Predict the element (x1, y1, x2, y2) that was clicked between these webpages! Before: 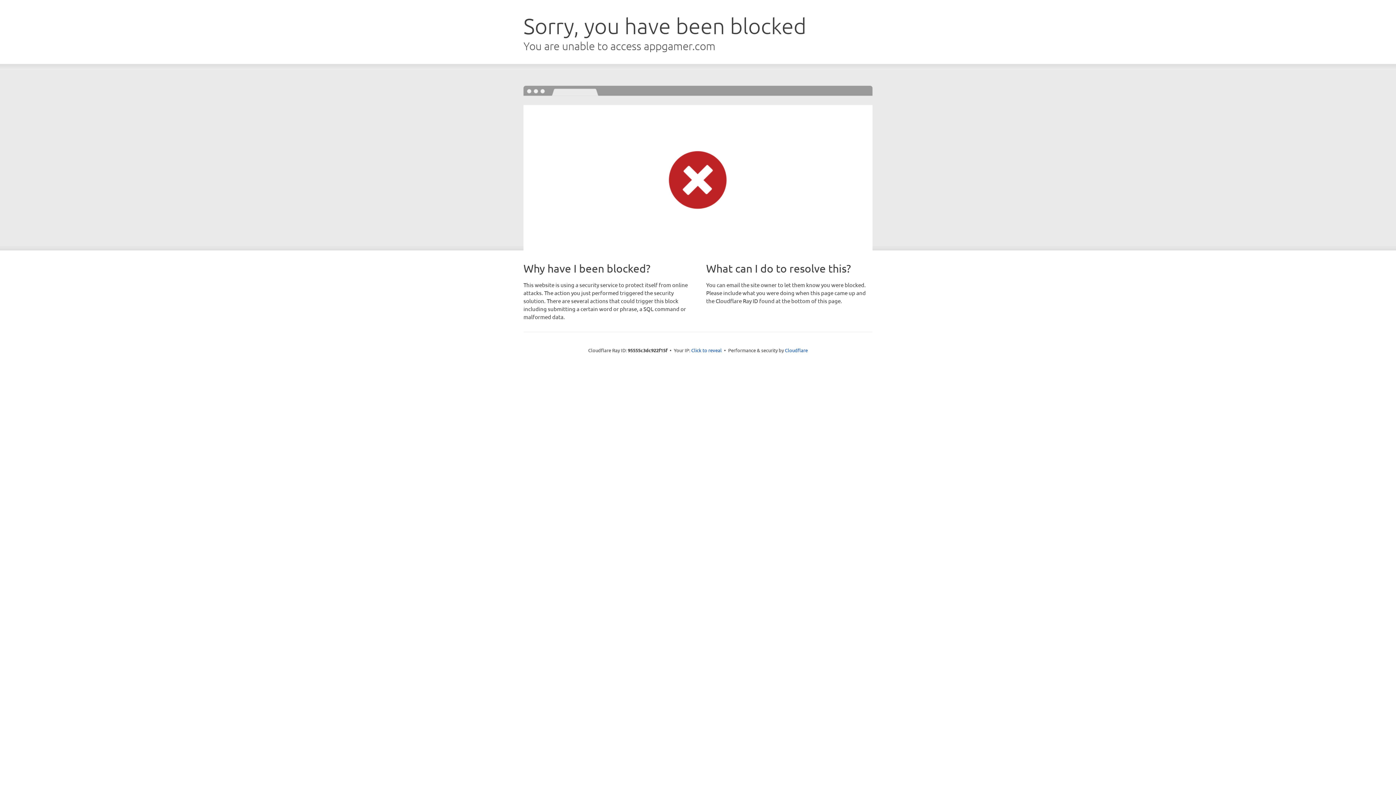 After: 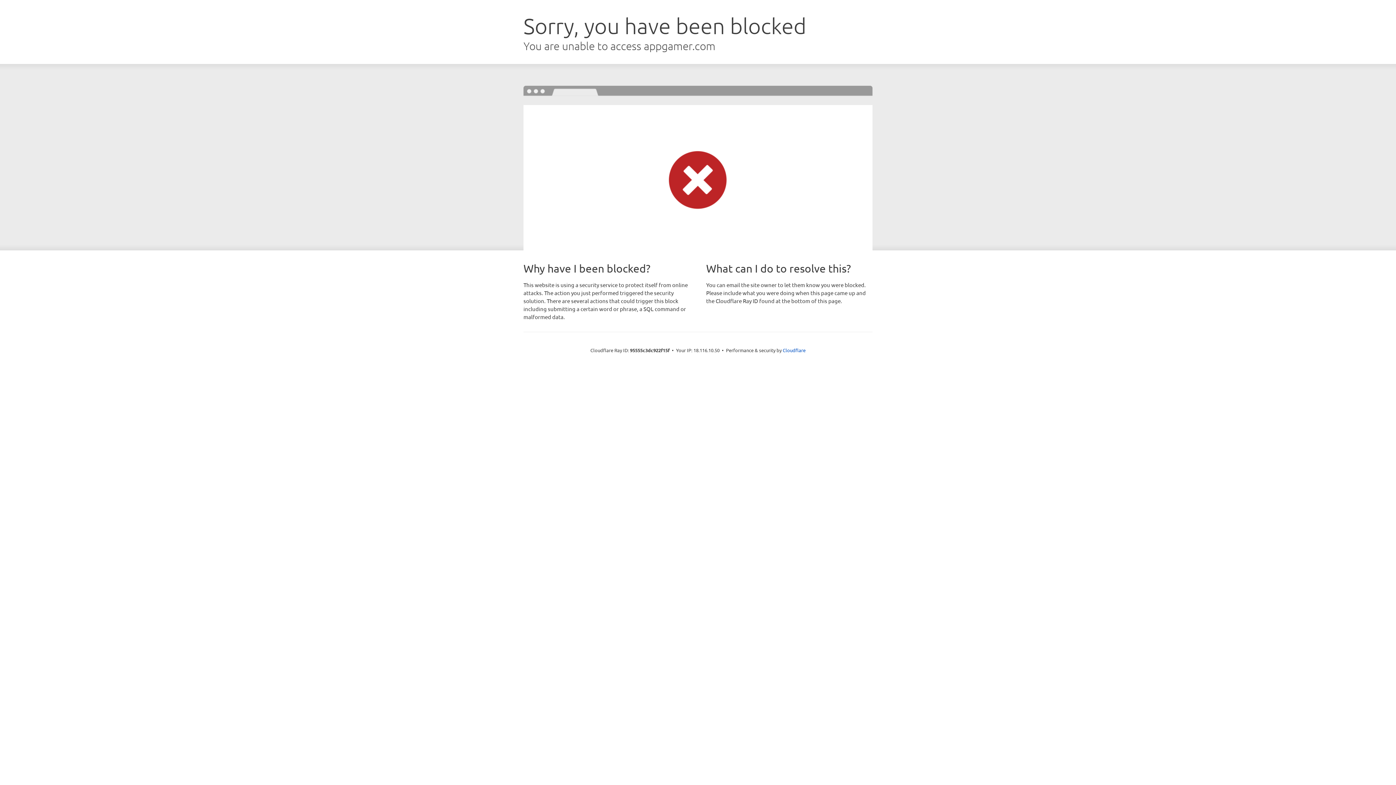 Action: label: Click to reveal bbox: (691, 346, 722, 353)